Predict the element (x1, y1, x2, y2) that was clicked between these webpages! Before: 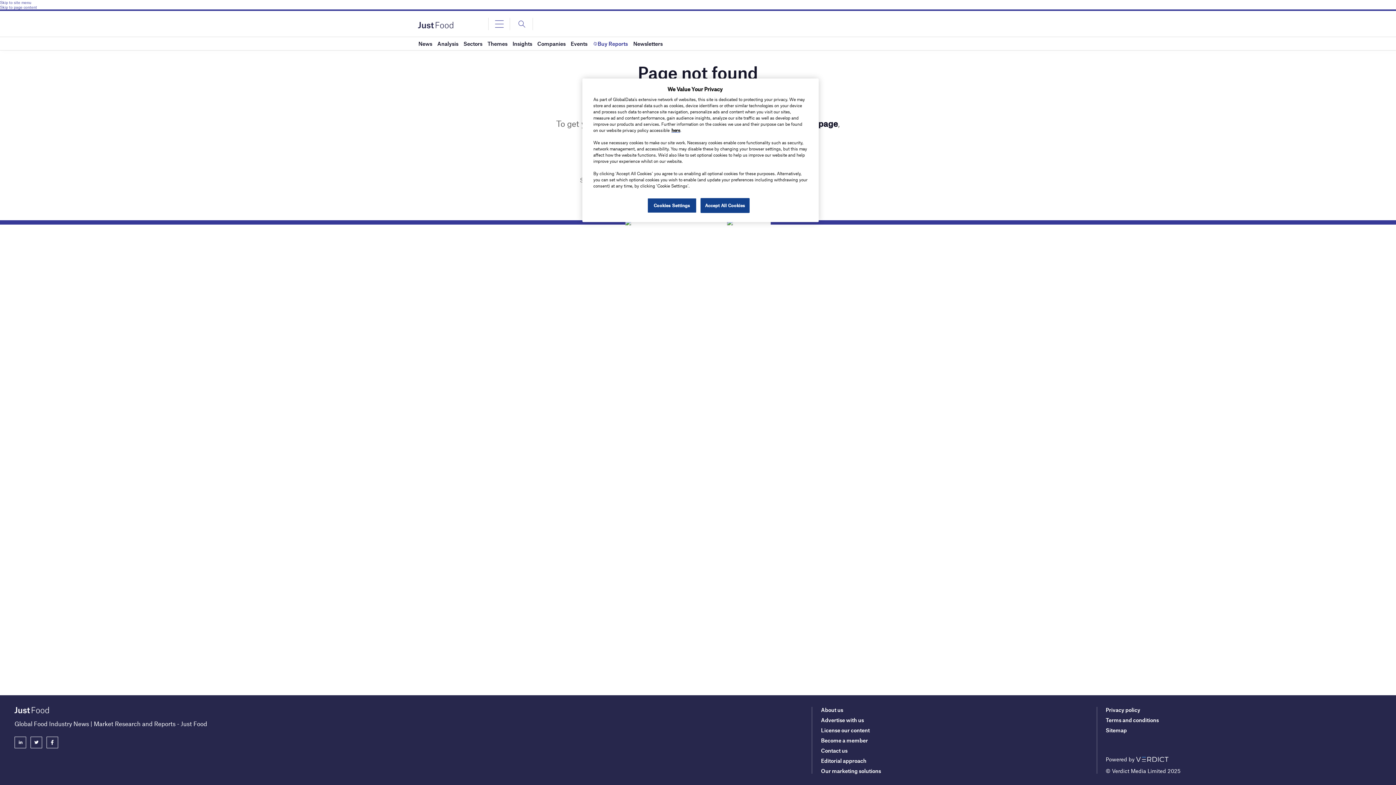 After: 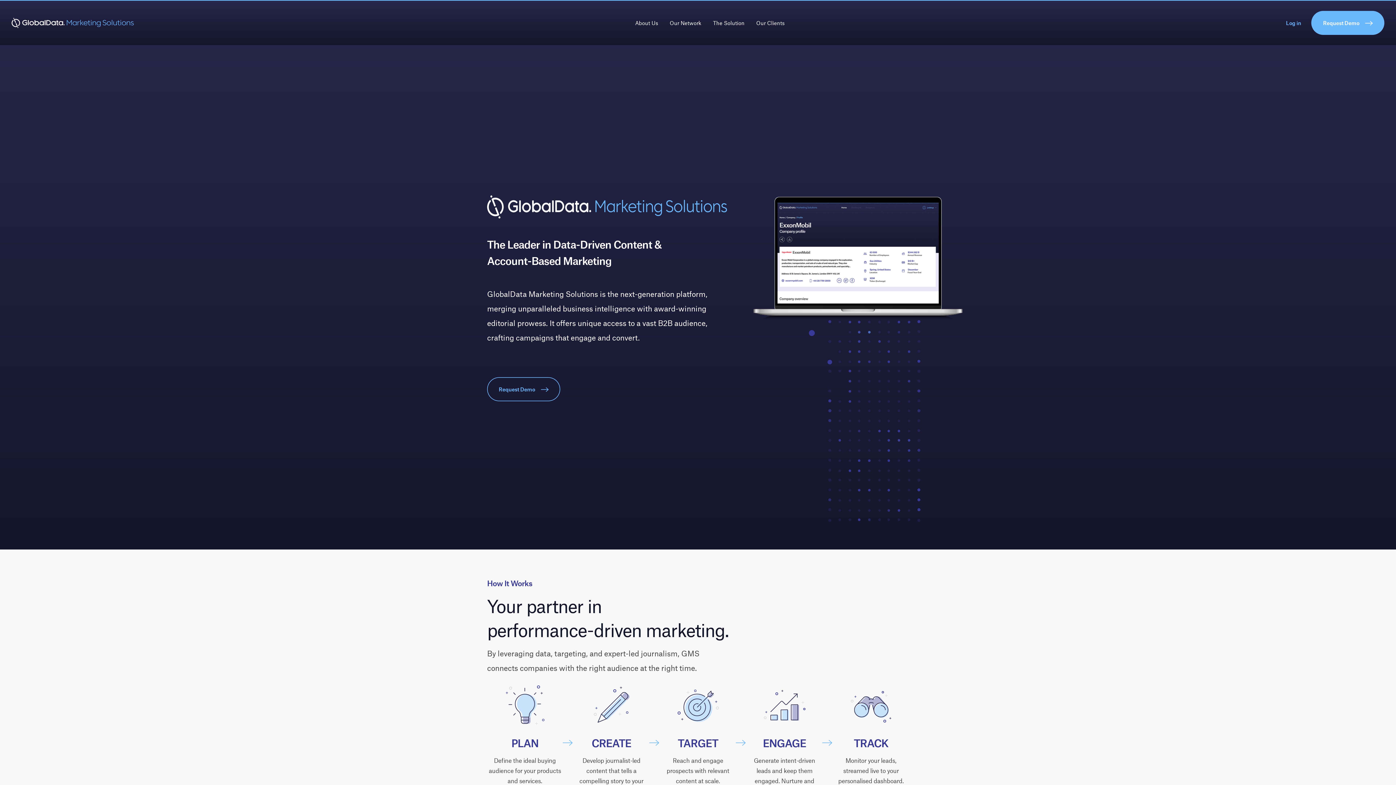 Action: label: Our marketing solutions bbox: (821, 768, 881, 774)